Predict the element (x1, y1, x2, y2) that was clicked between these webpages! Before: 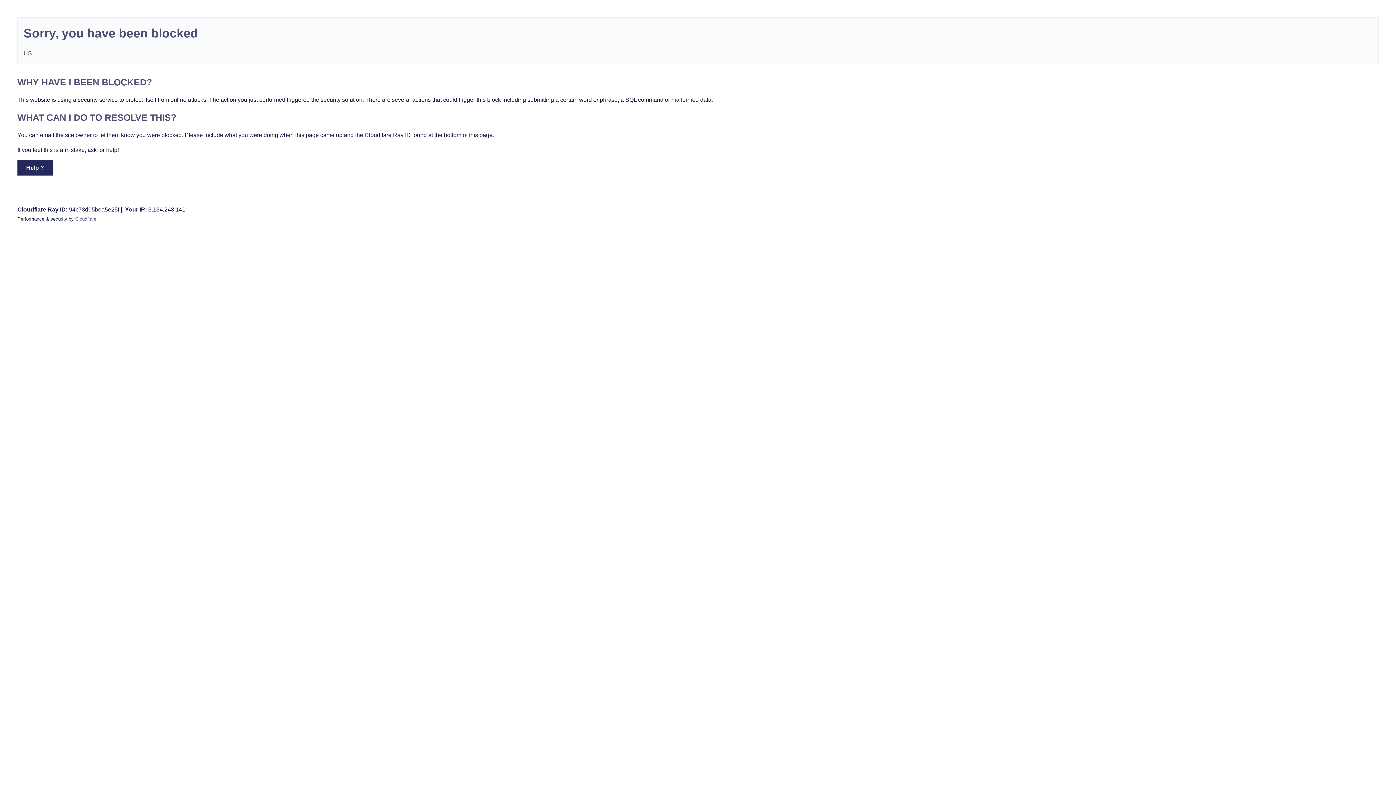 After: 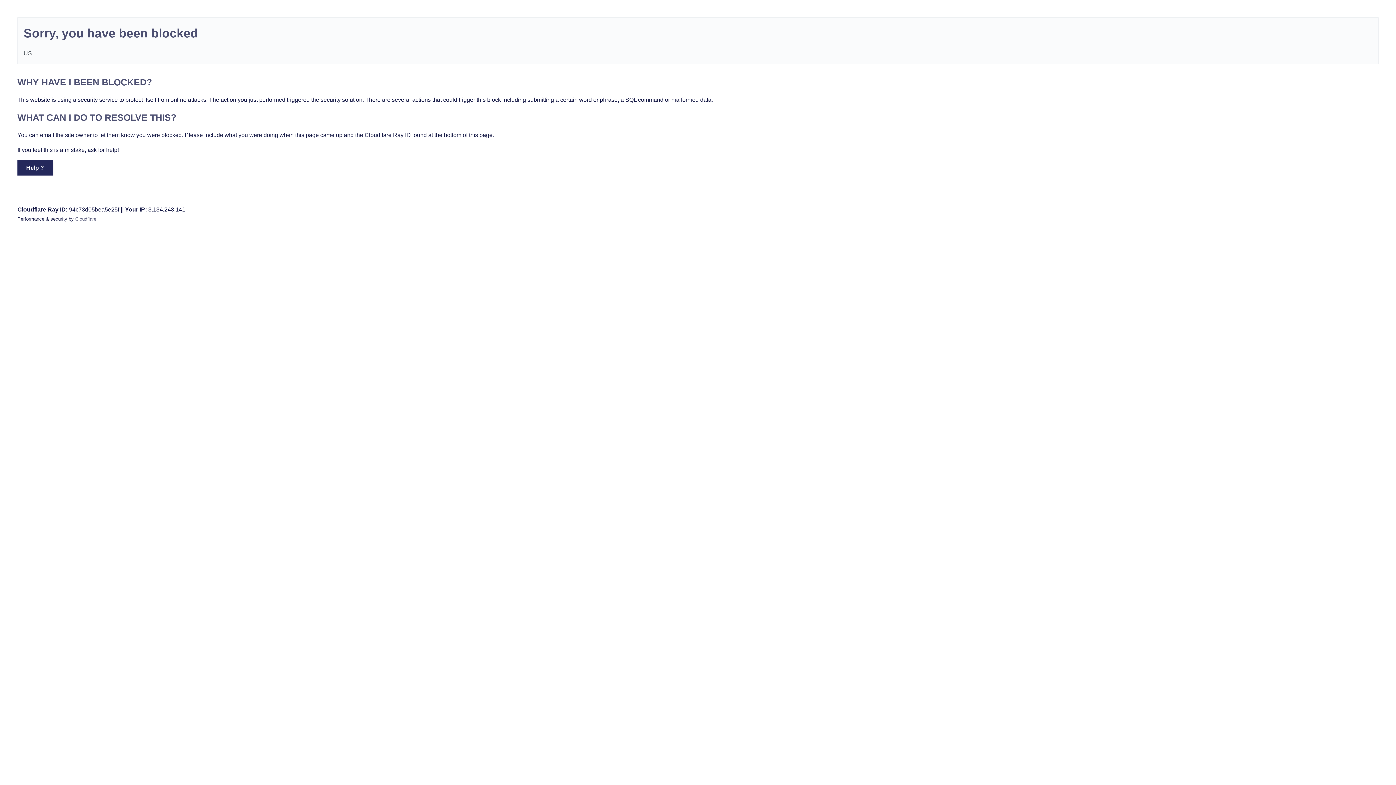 Action: label: Help ? bbox: (17, 160, 52, 175)